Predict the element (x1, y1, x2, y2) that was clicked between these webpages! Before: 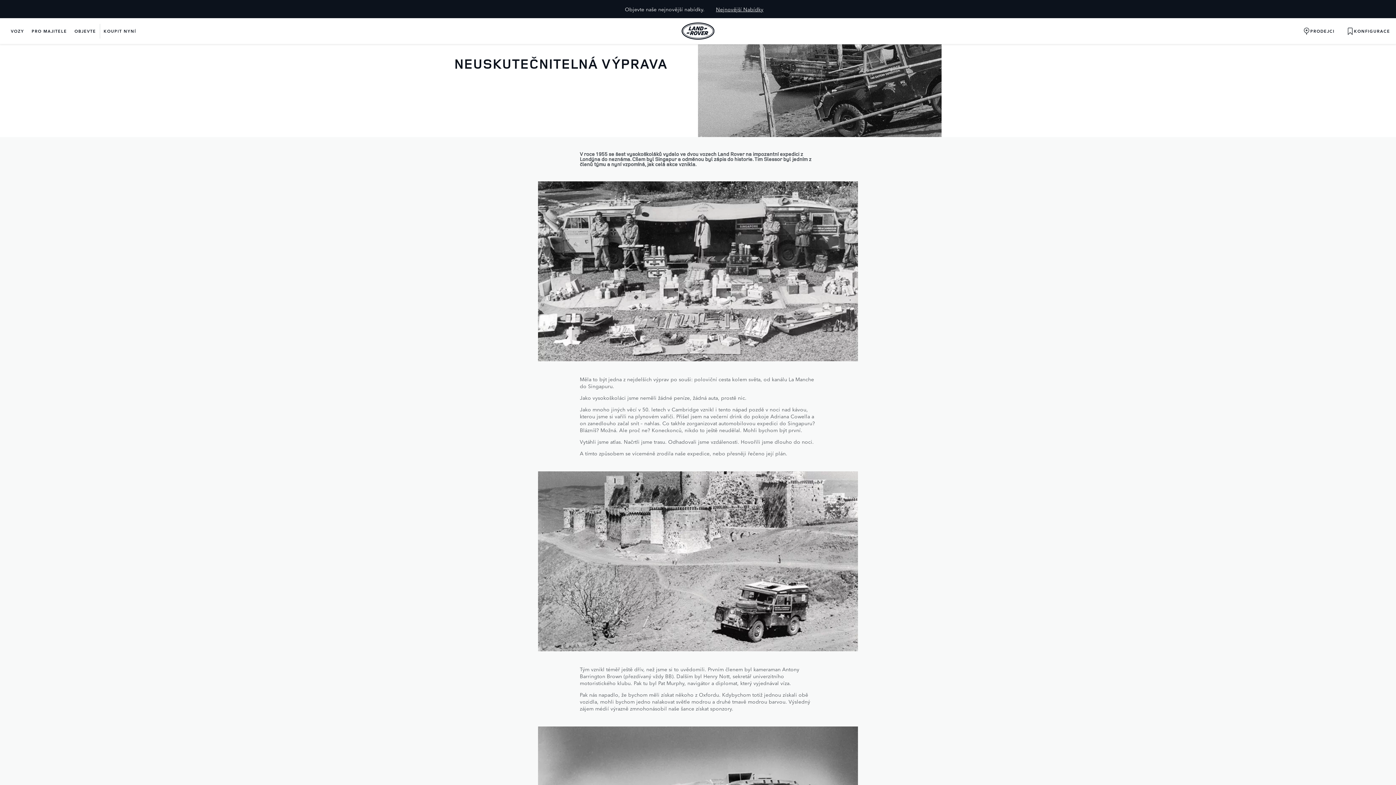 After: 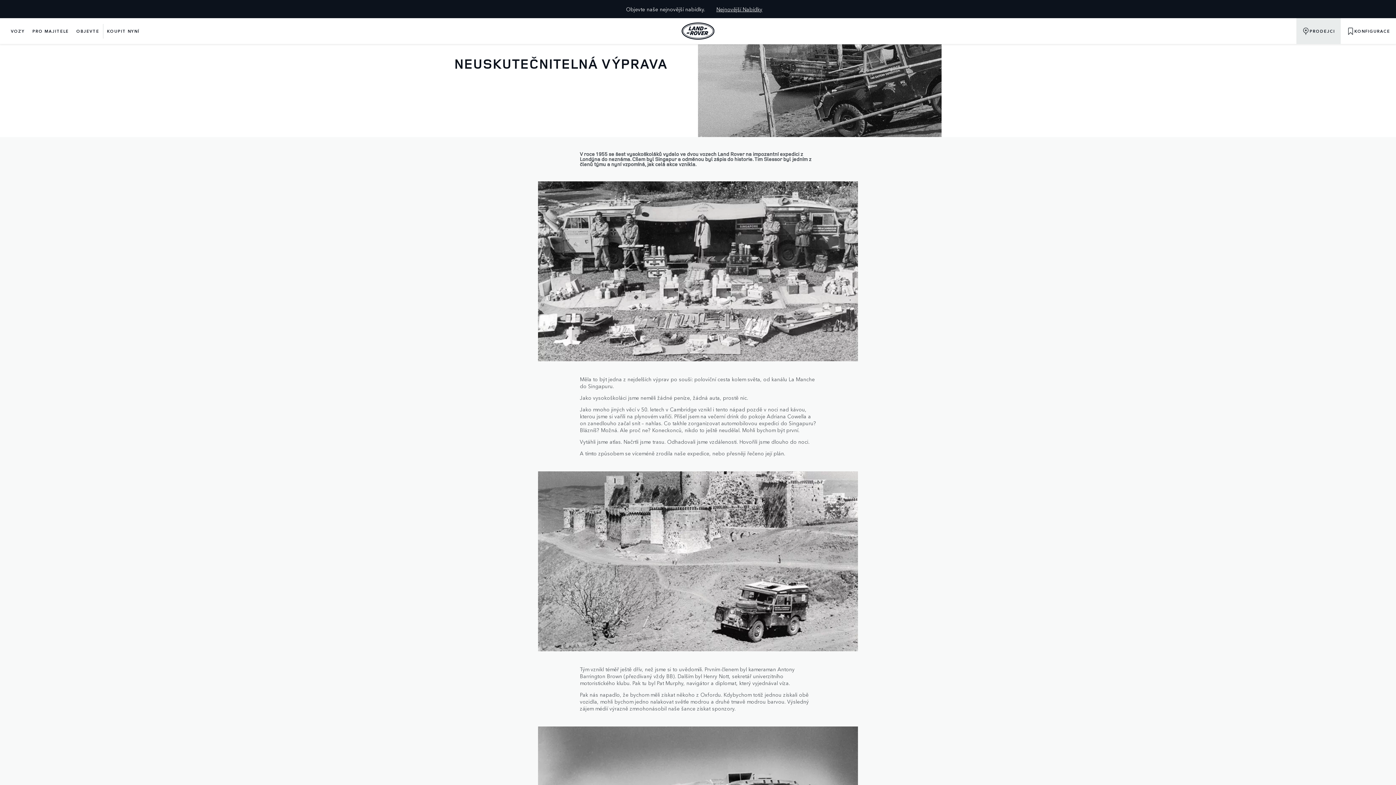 Action: bbox: (1297, 18, 1340, 44) label: Retailers